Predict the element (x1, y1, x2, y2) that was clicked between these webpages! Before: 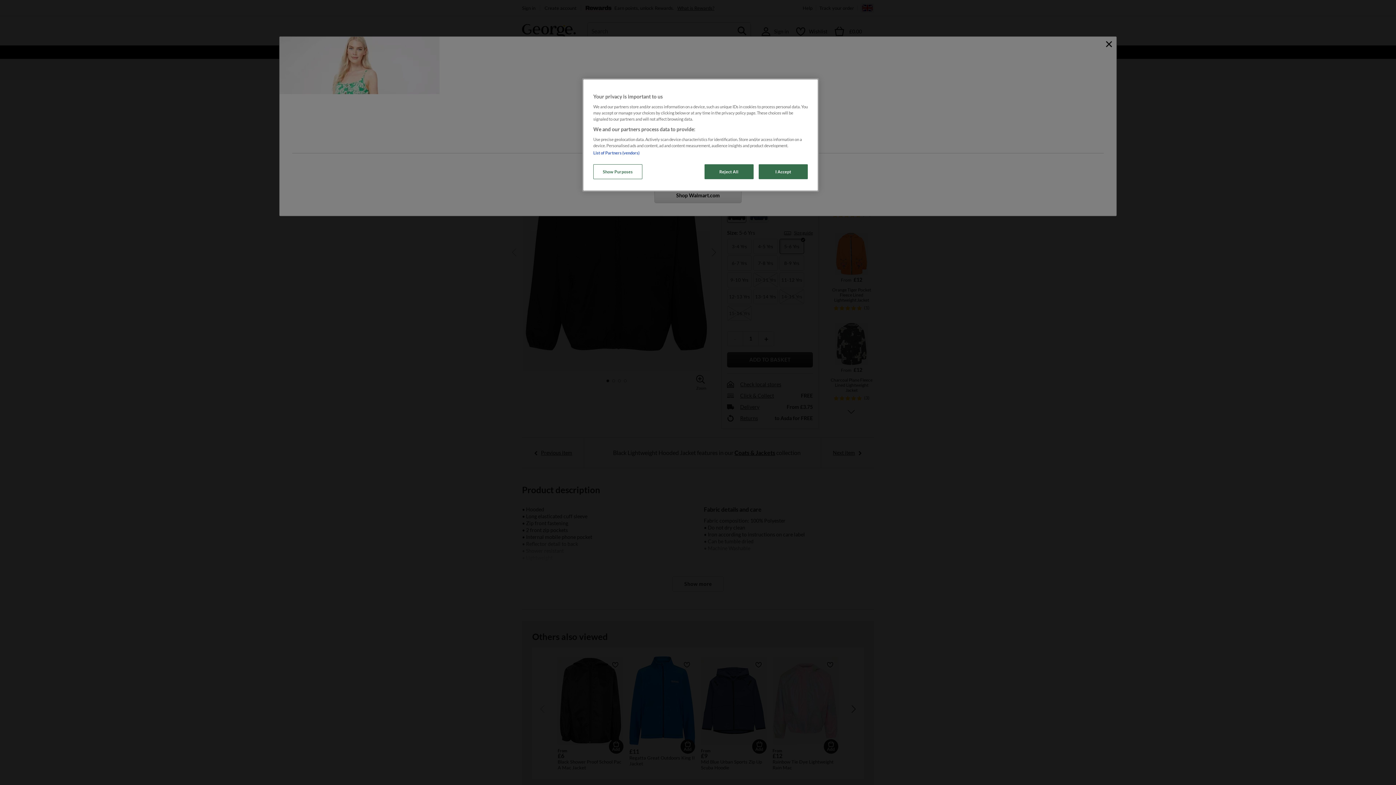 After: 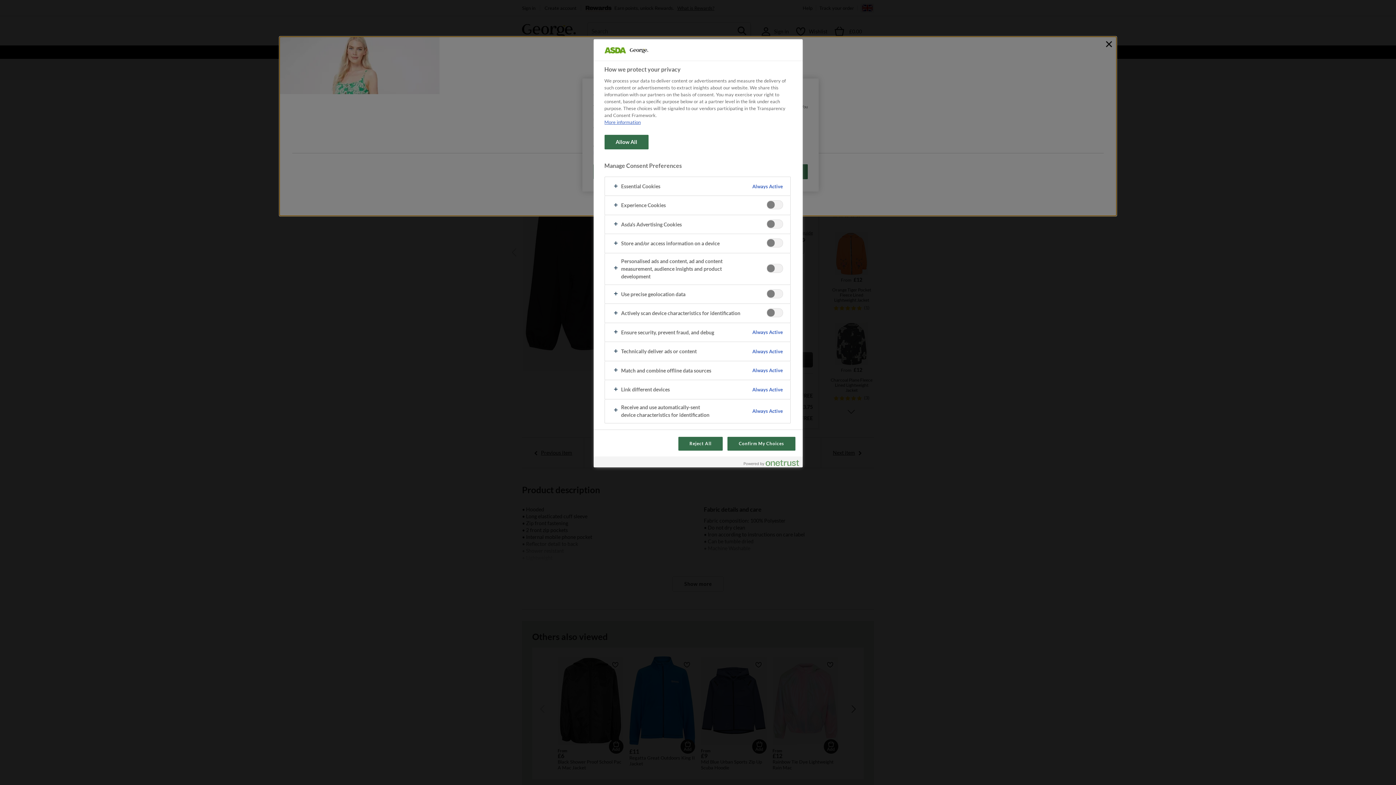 Action: bbox: (593, 164, 642, 179) label: Show Purposes